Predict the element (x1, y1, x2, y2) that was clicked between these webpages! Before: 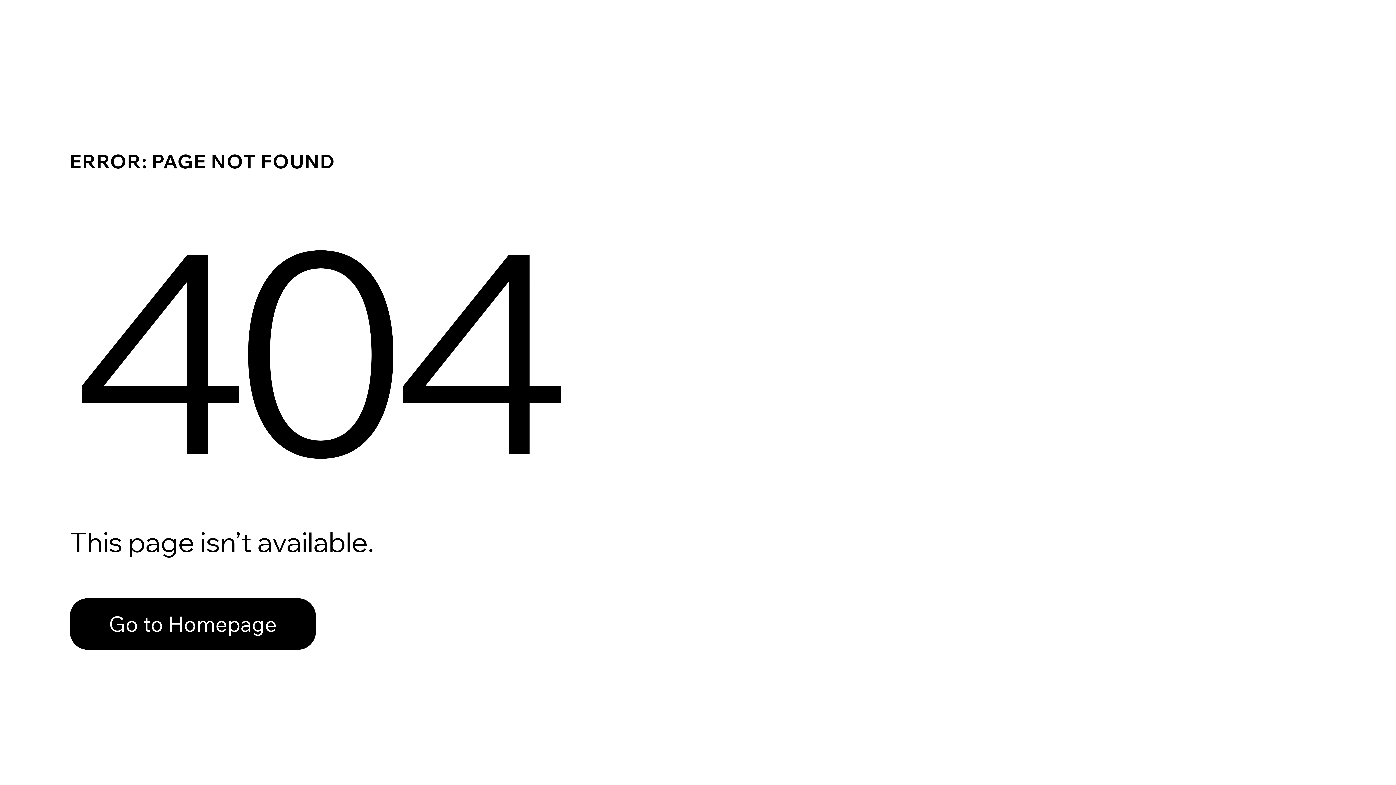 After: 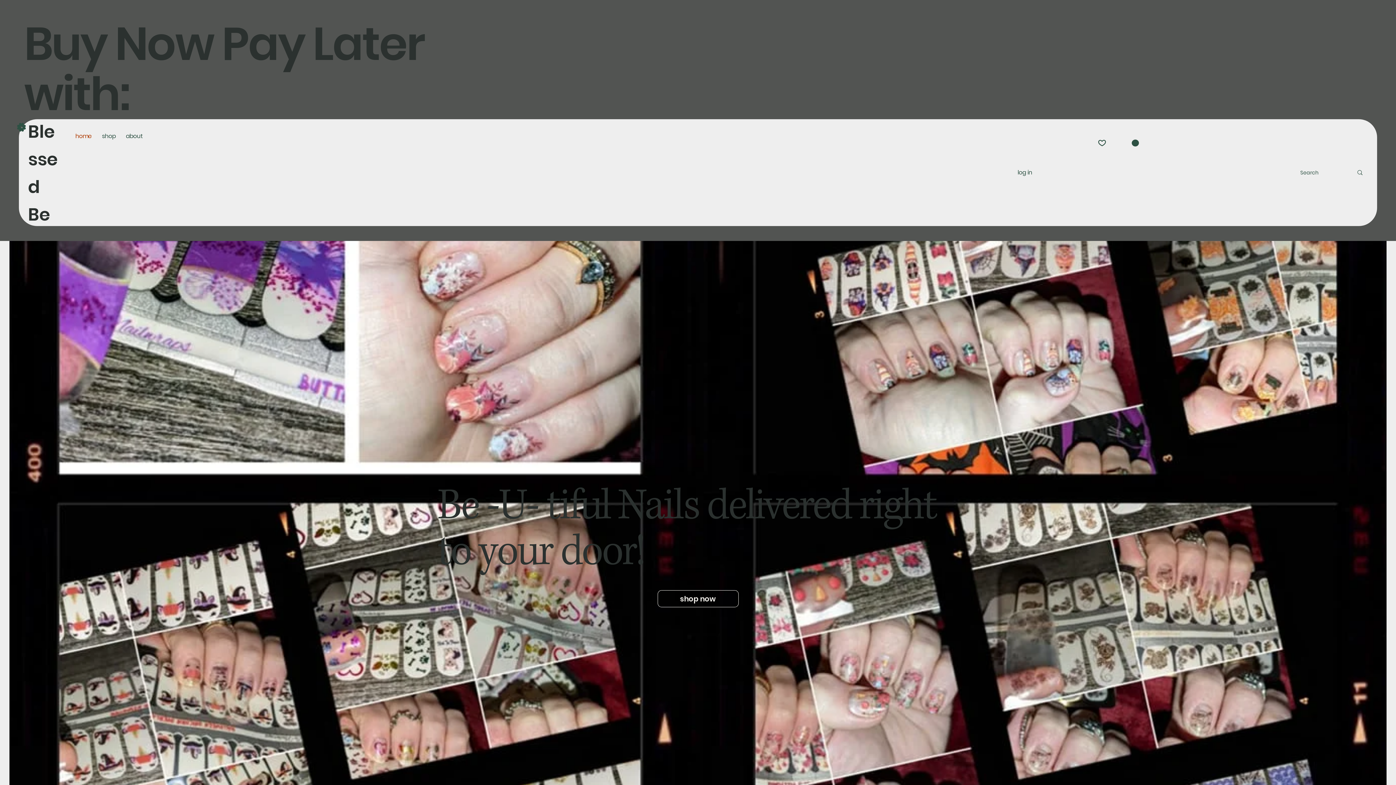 Action: label: Go to Homepage bbox: (69, 582, 768, 659)